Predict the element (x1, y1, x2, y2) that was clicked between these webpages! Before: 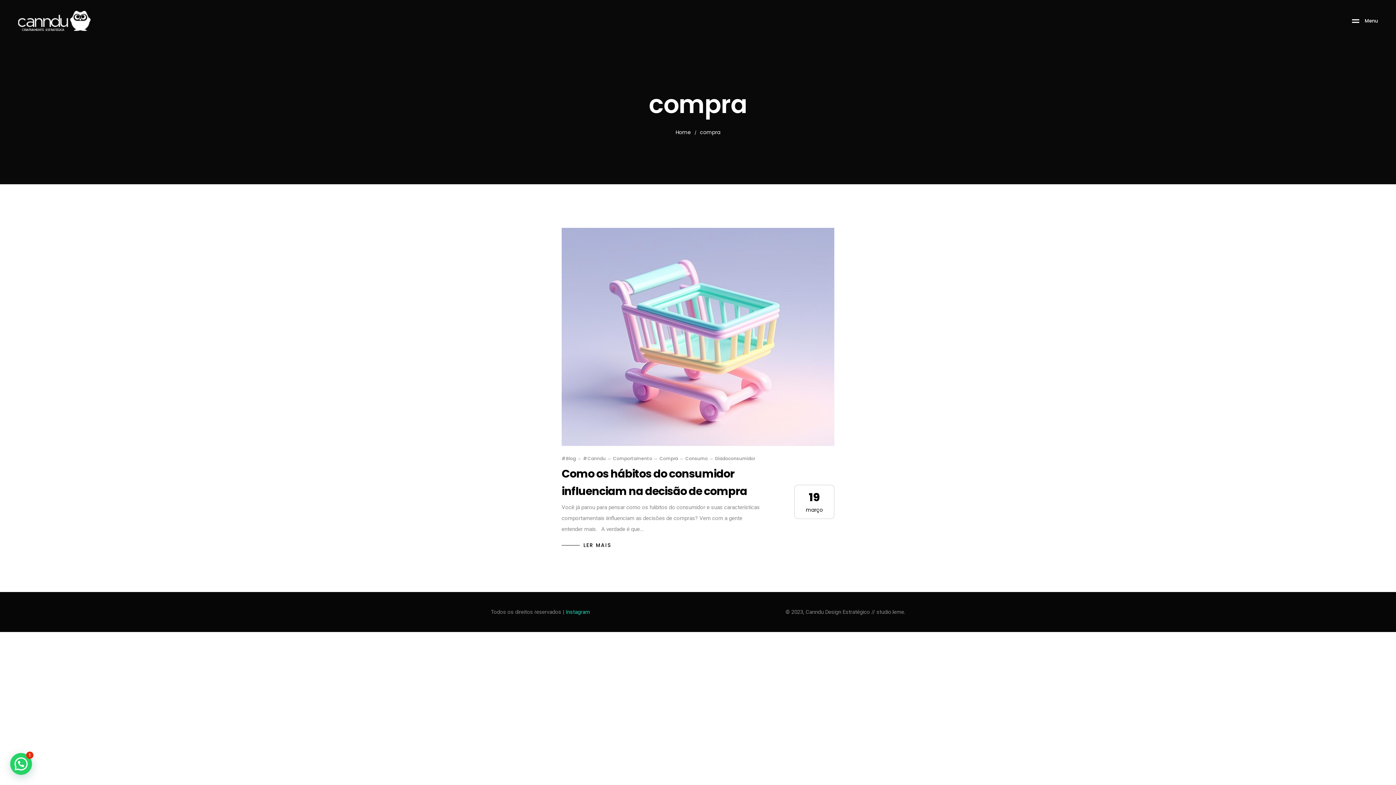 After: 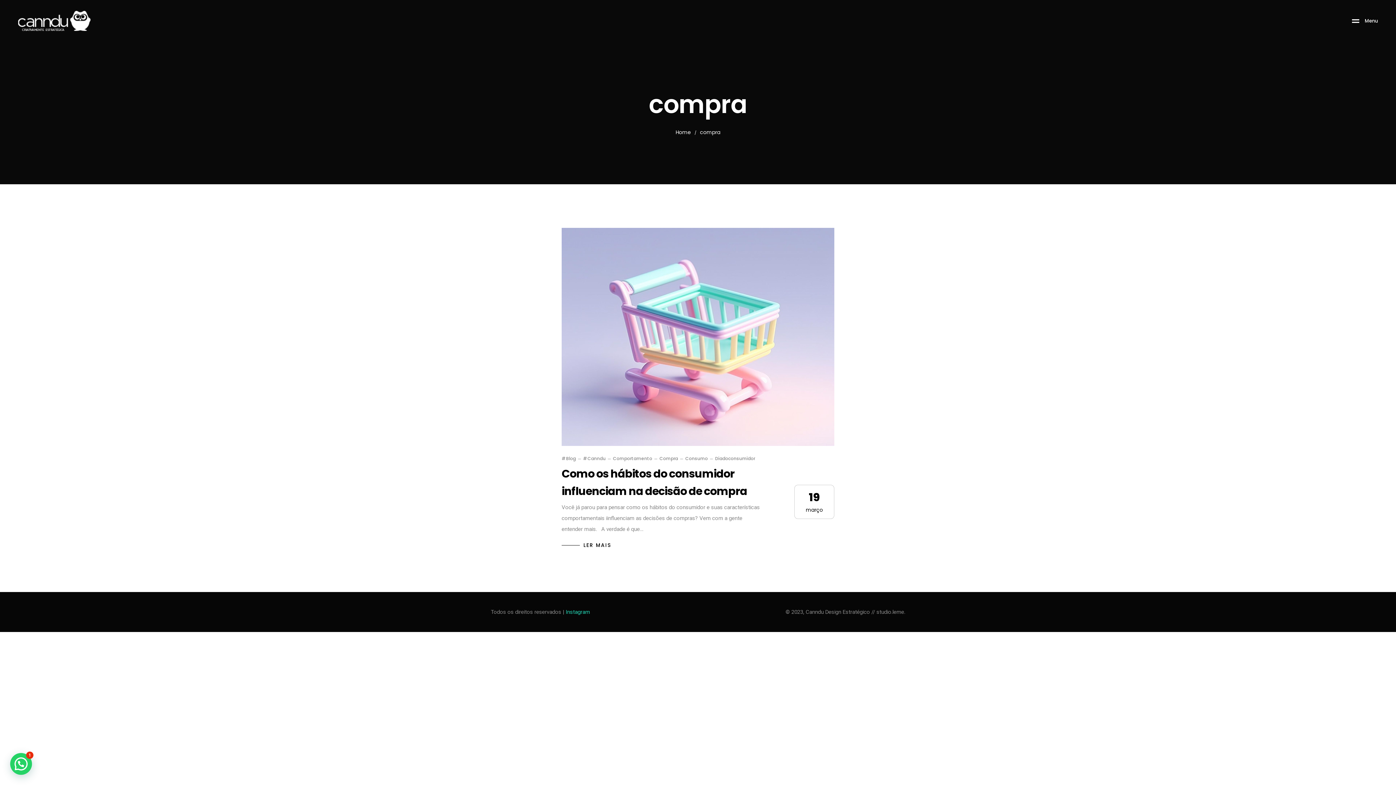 Action: bbox: (659, 456, 685, 461) label: Compra